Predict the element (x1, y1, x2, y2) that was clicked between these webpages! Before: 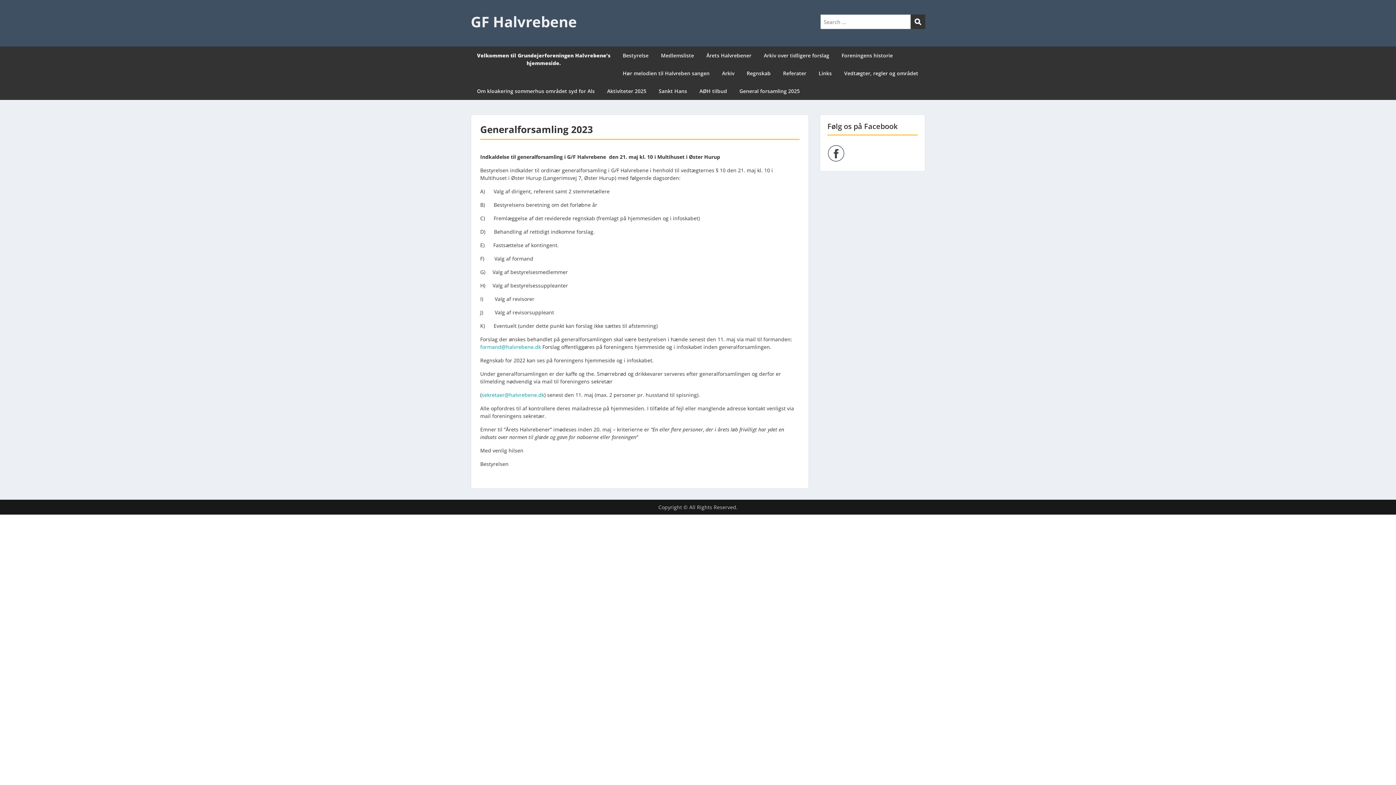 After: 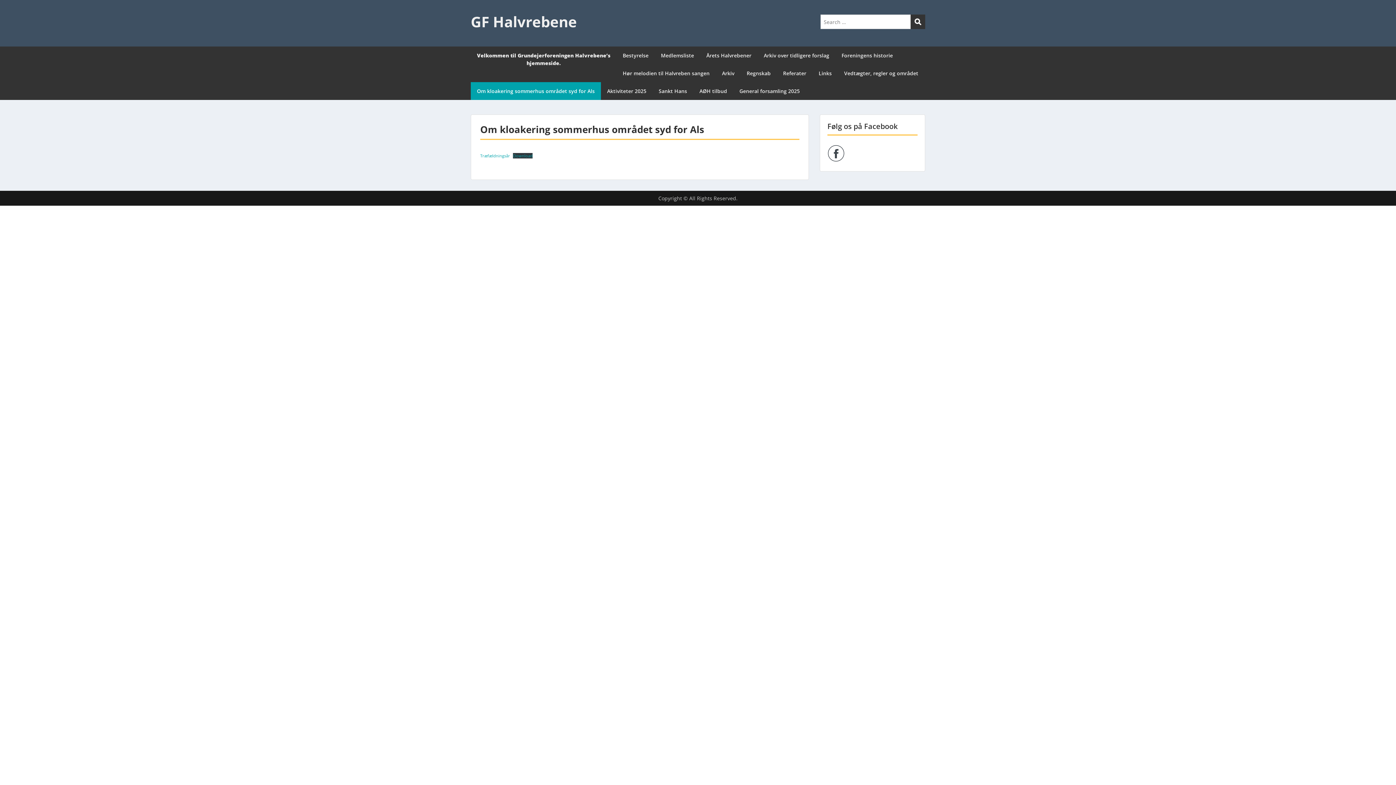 Action: bbox: (470, 82, 601, 100) label: Om kloakering sommerhus området syd for Als